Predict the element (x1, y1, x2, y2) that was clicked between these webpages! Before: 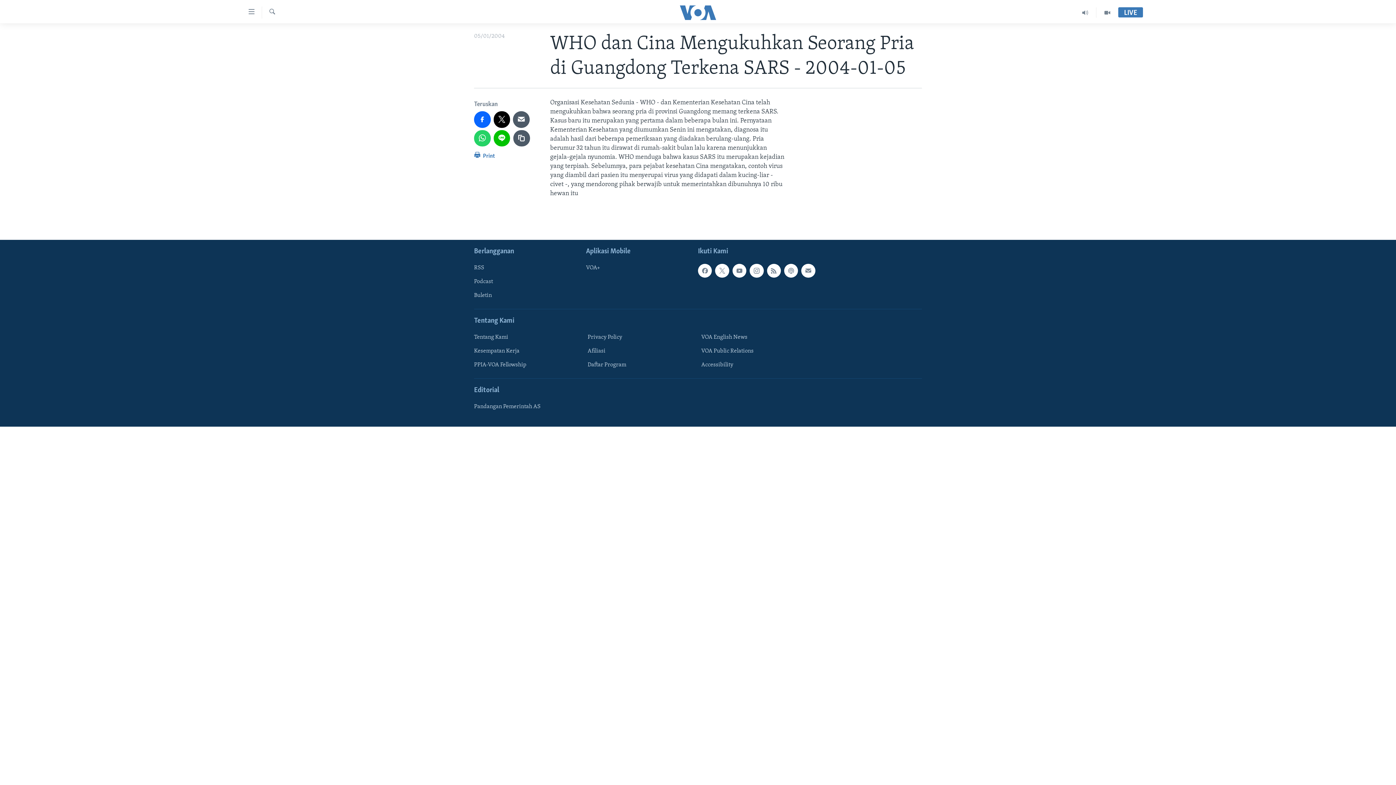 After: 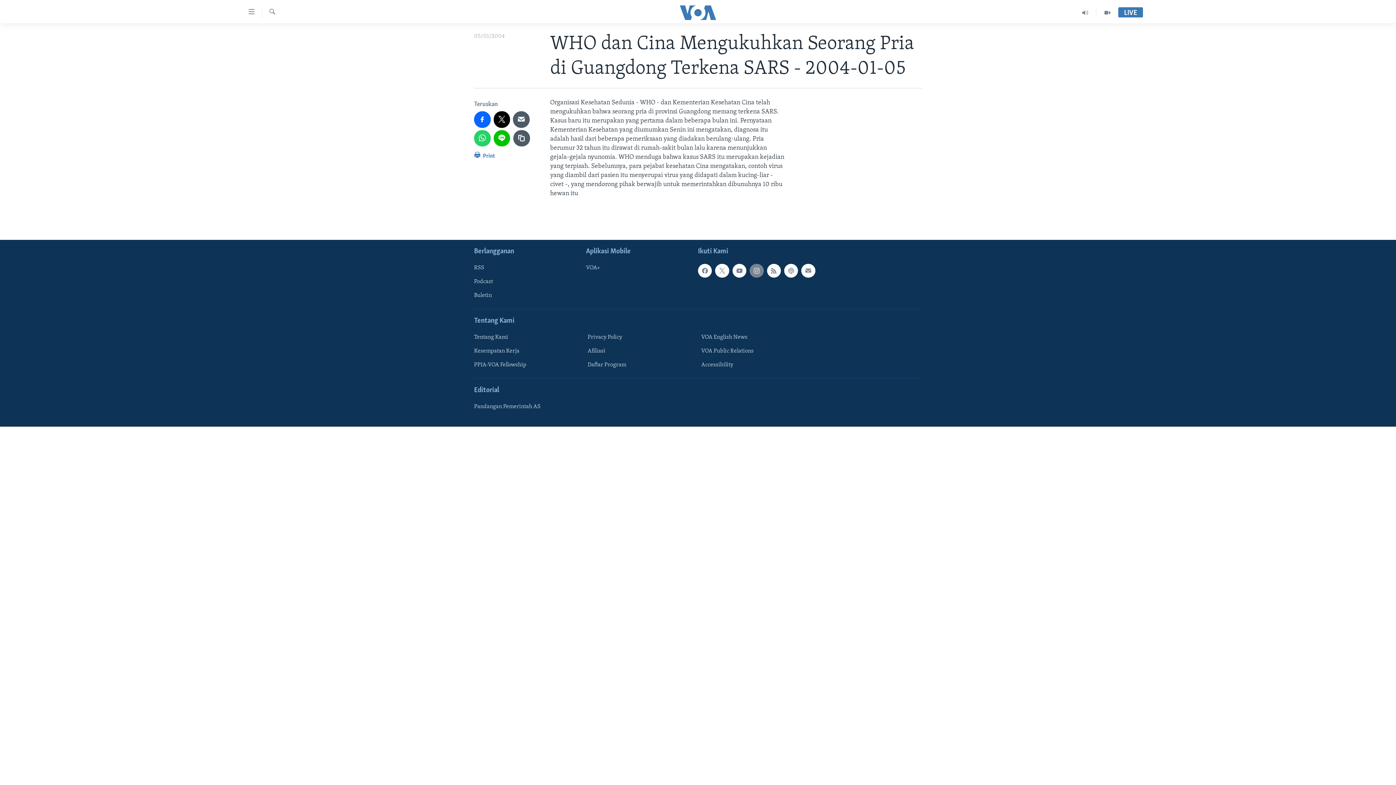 Action: bbox: (749, 264, 763, 277)